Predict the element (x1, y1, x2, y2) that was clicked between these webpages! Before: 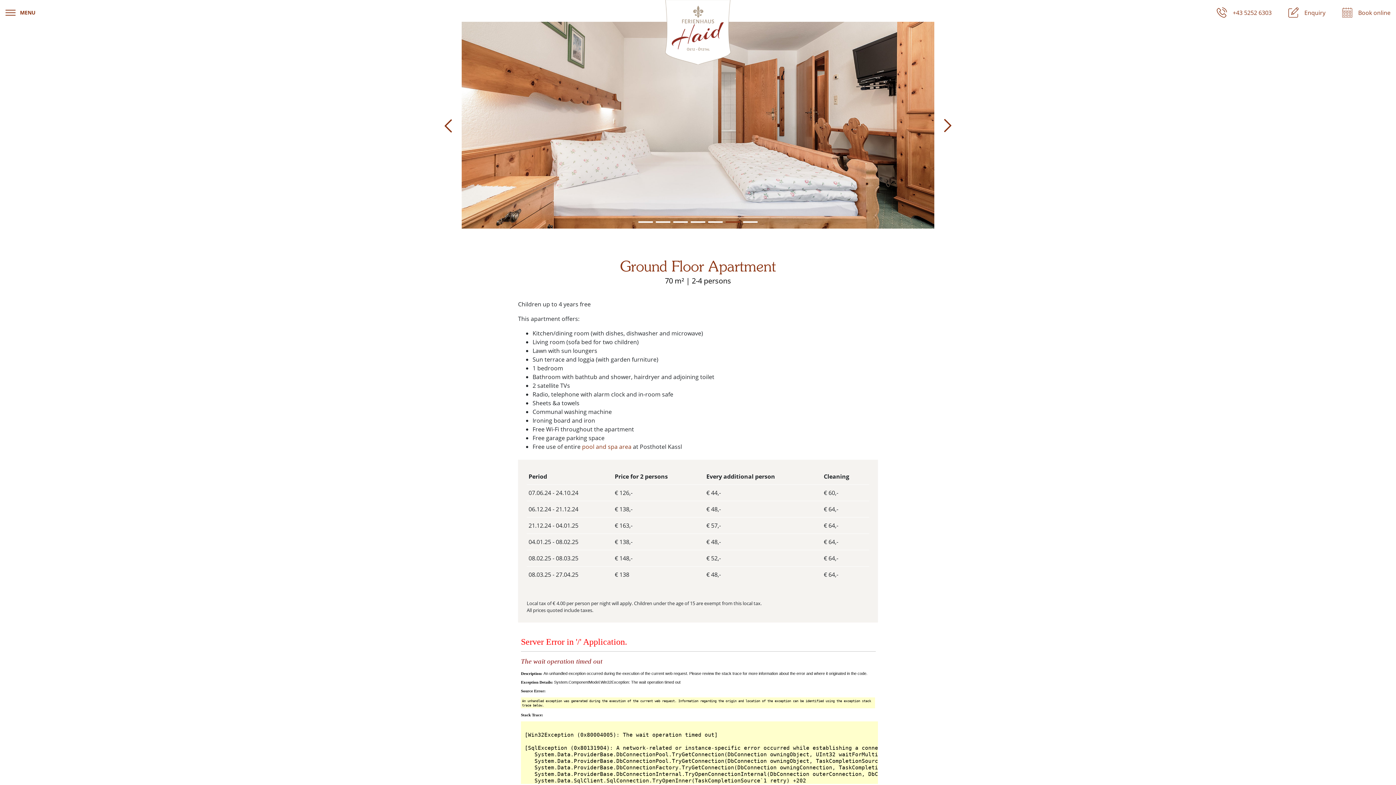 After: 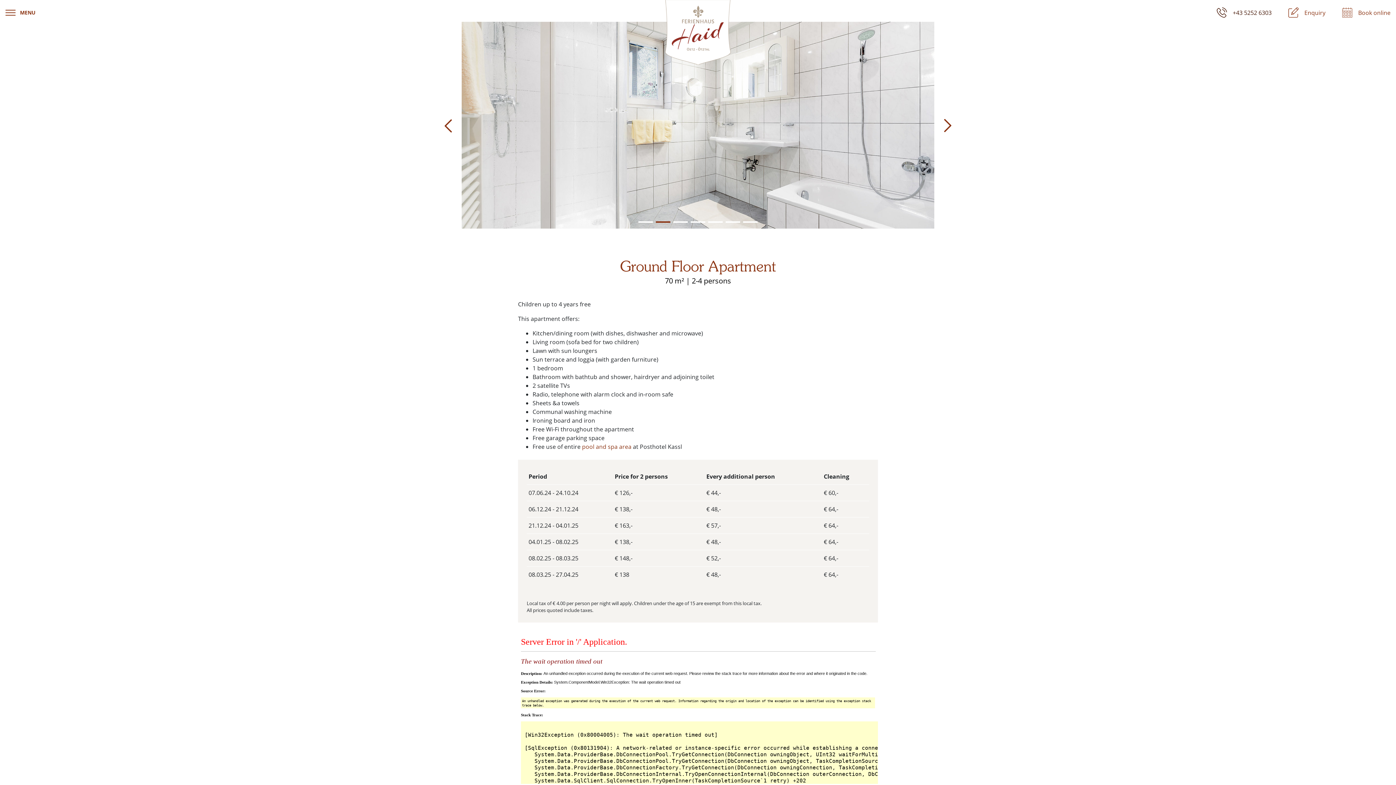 Action: bbox: (1205, 0, 1277, 25) label: +43 5252 6303